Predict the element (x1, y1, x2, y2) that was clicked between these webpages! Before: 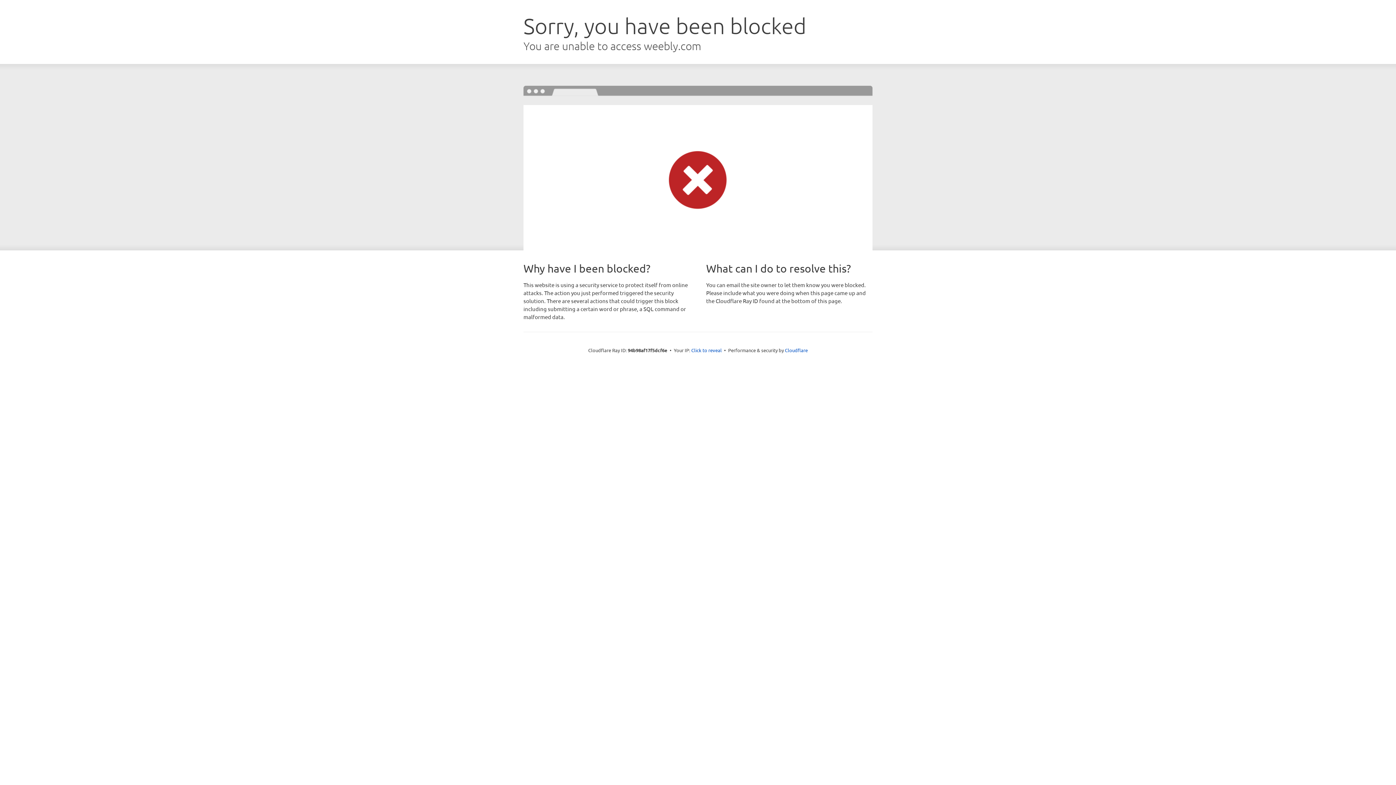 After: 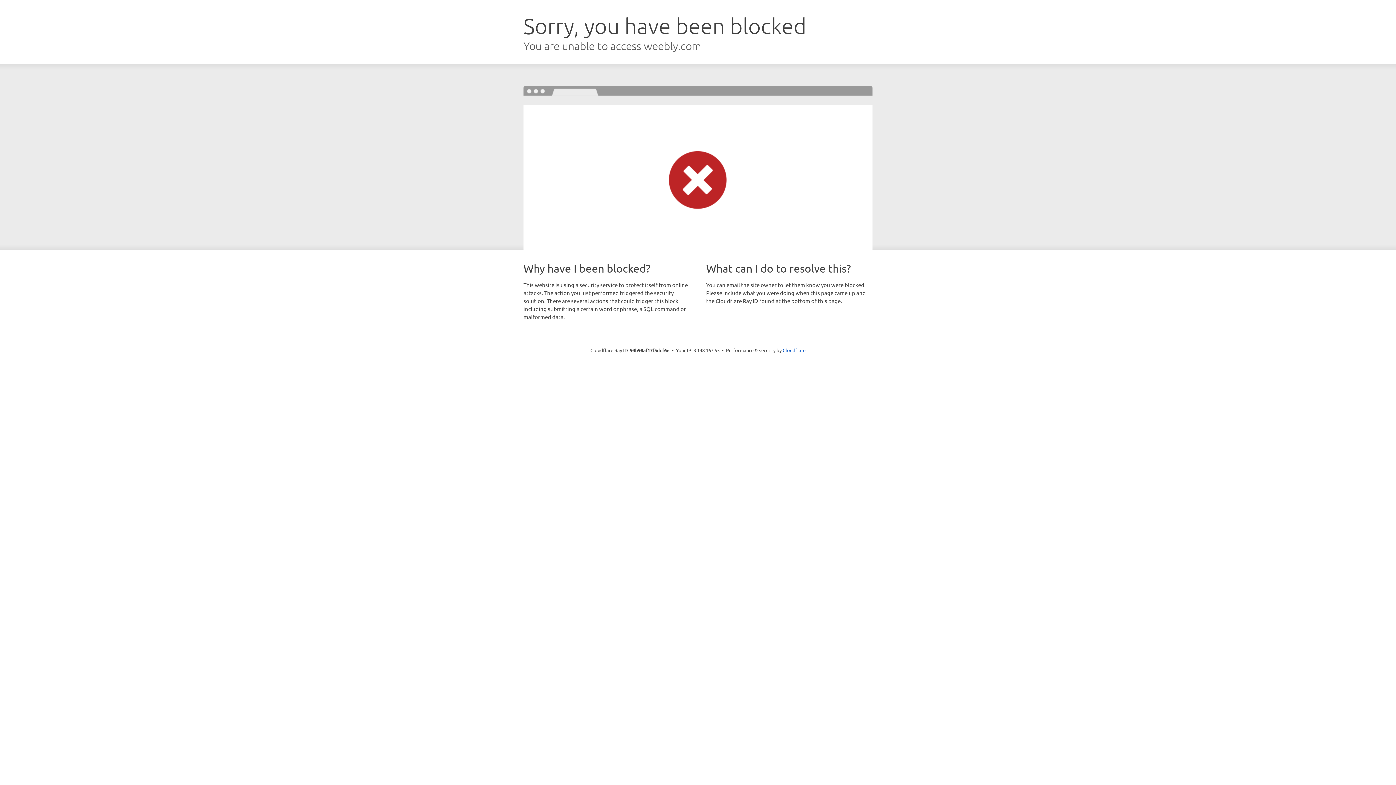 Action: bbox: (691, 346, 722, 353) label: Click to reveal